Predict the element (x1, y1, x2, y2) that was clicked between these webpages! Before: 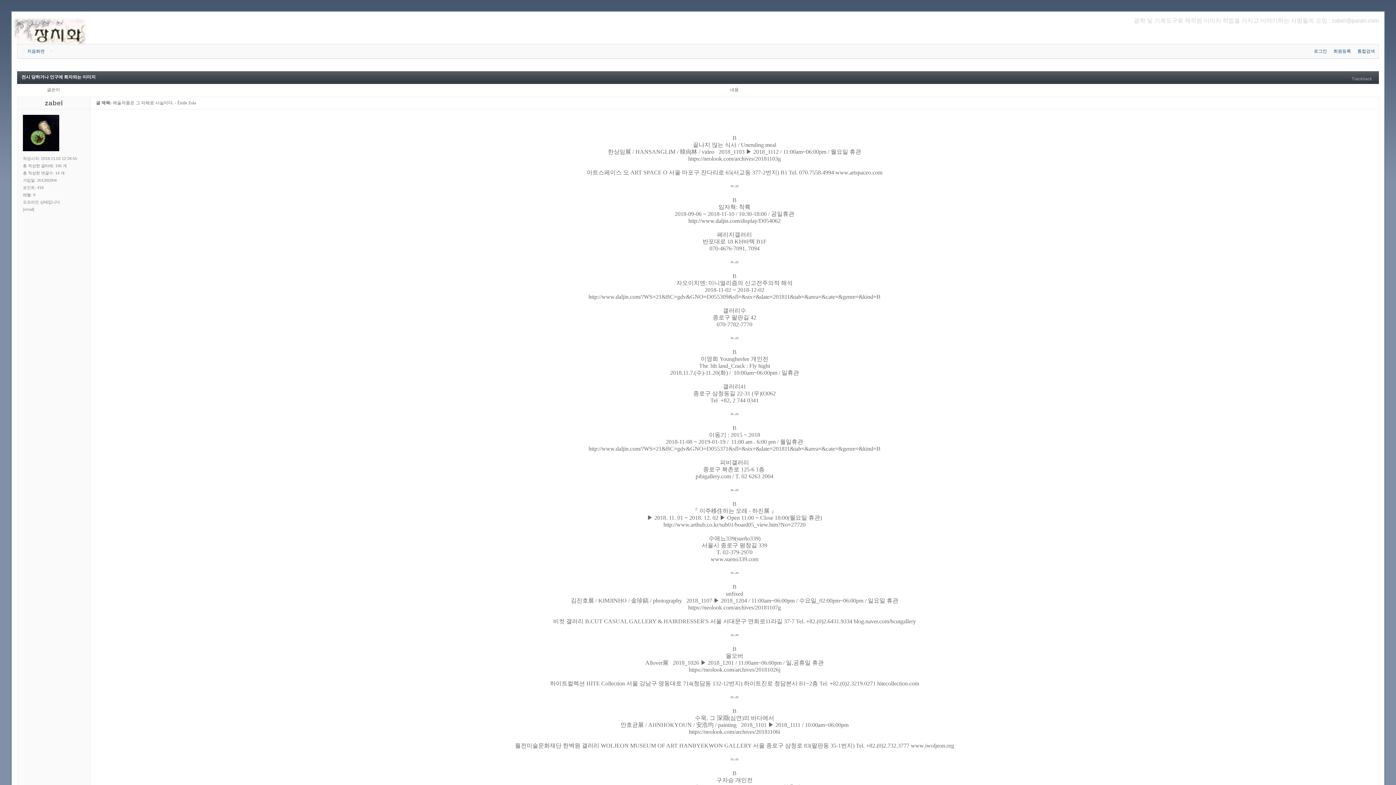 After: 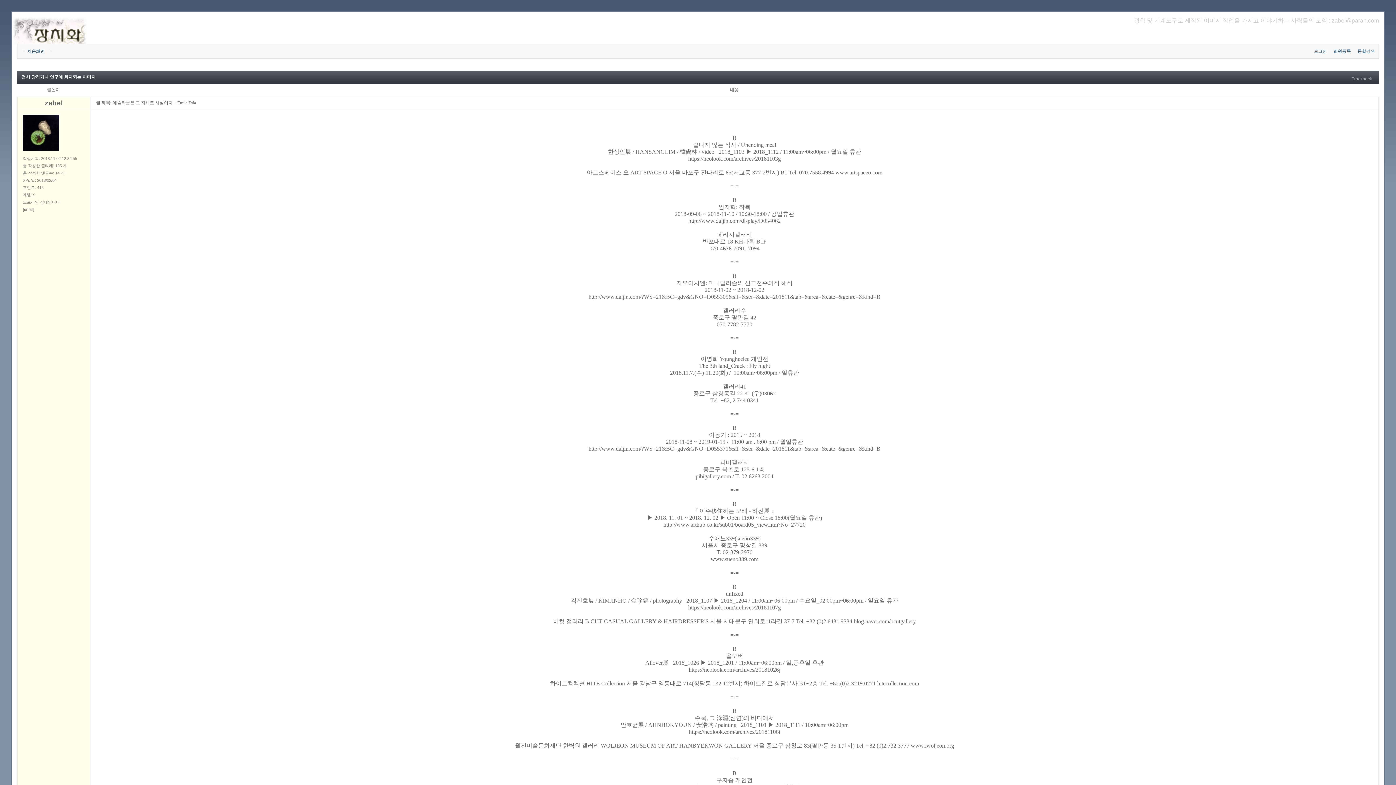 Action: bbox: (22, 207, 34, 211) label: [email]